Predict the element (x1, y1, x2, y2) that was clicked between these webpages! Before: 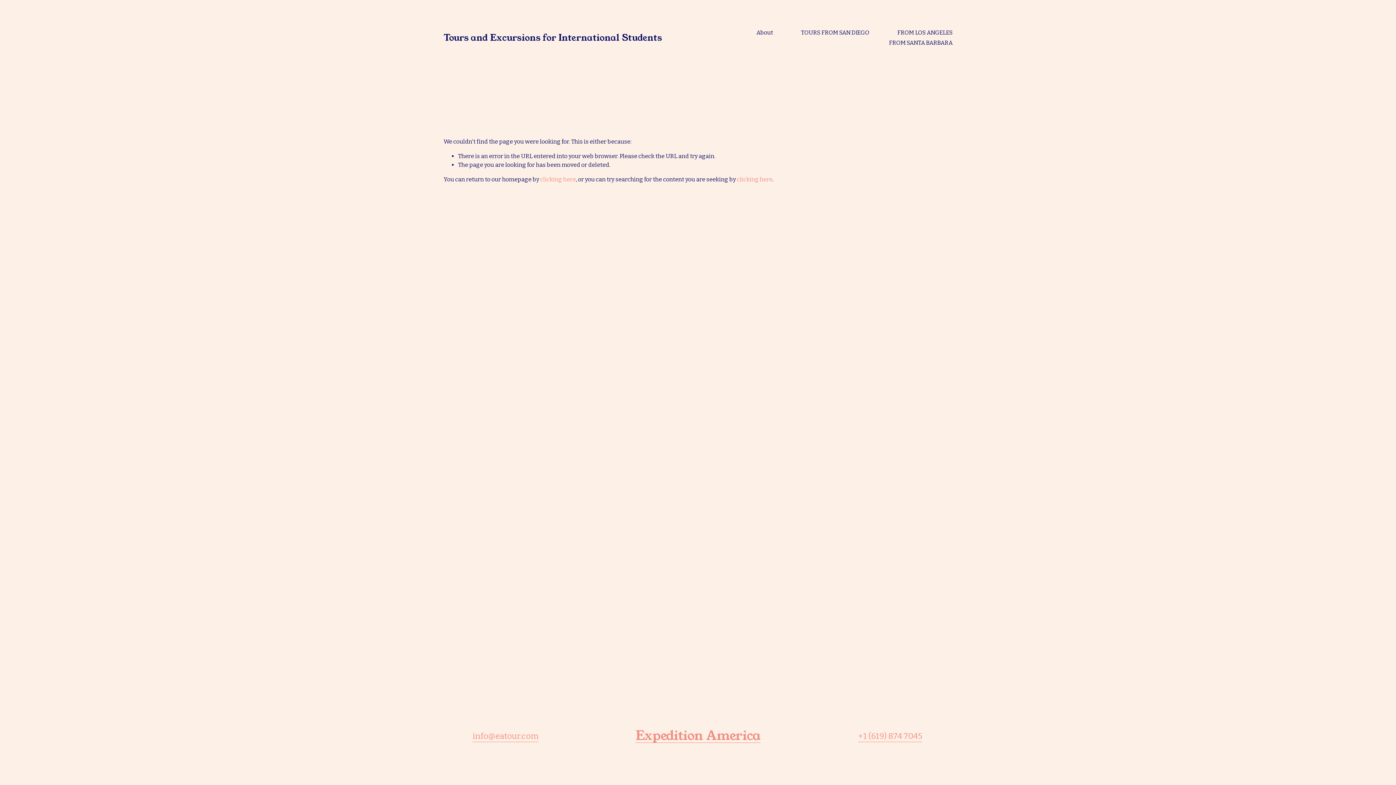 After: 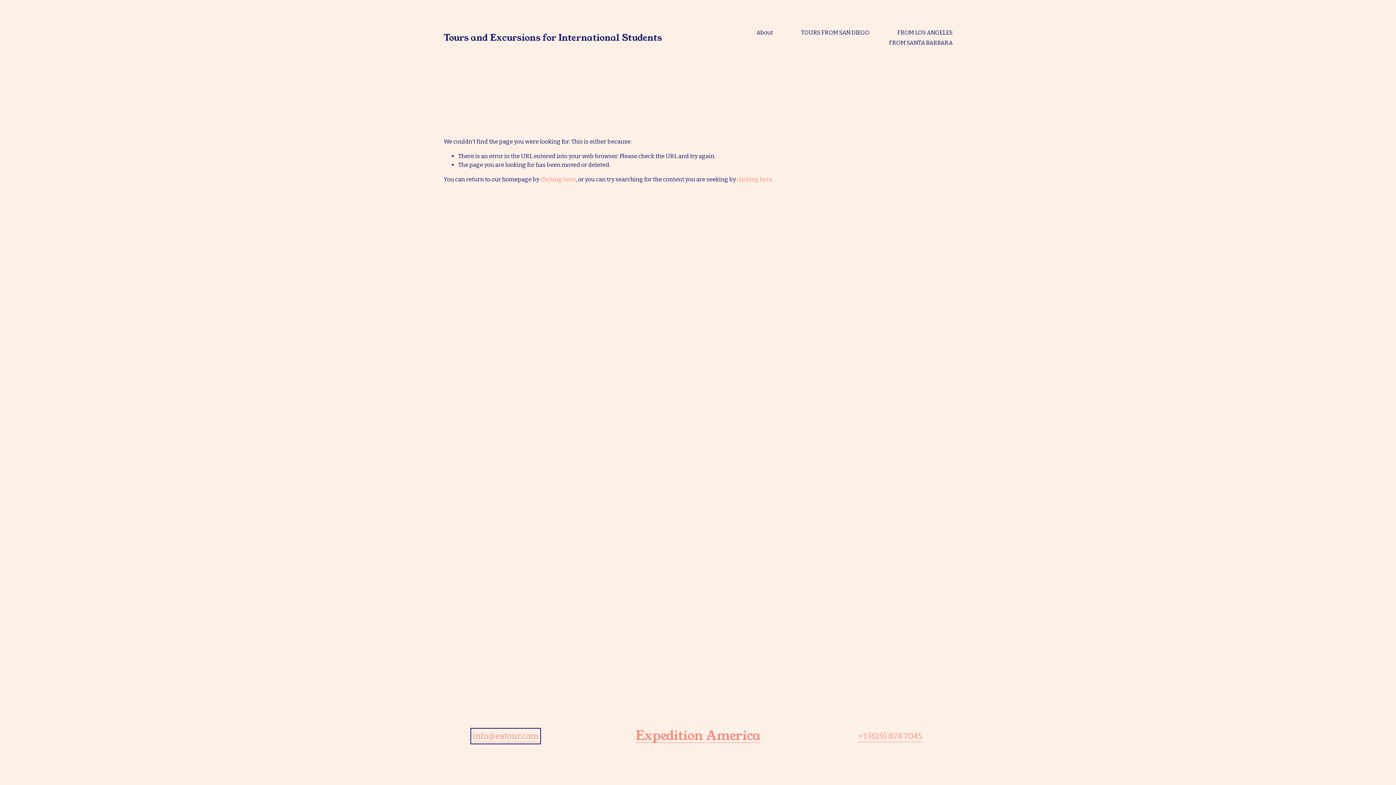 Action: bbox: (472, 730, 538, 742) label: info@eatour.com